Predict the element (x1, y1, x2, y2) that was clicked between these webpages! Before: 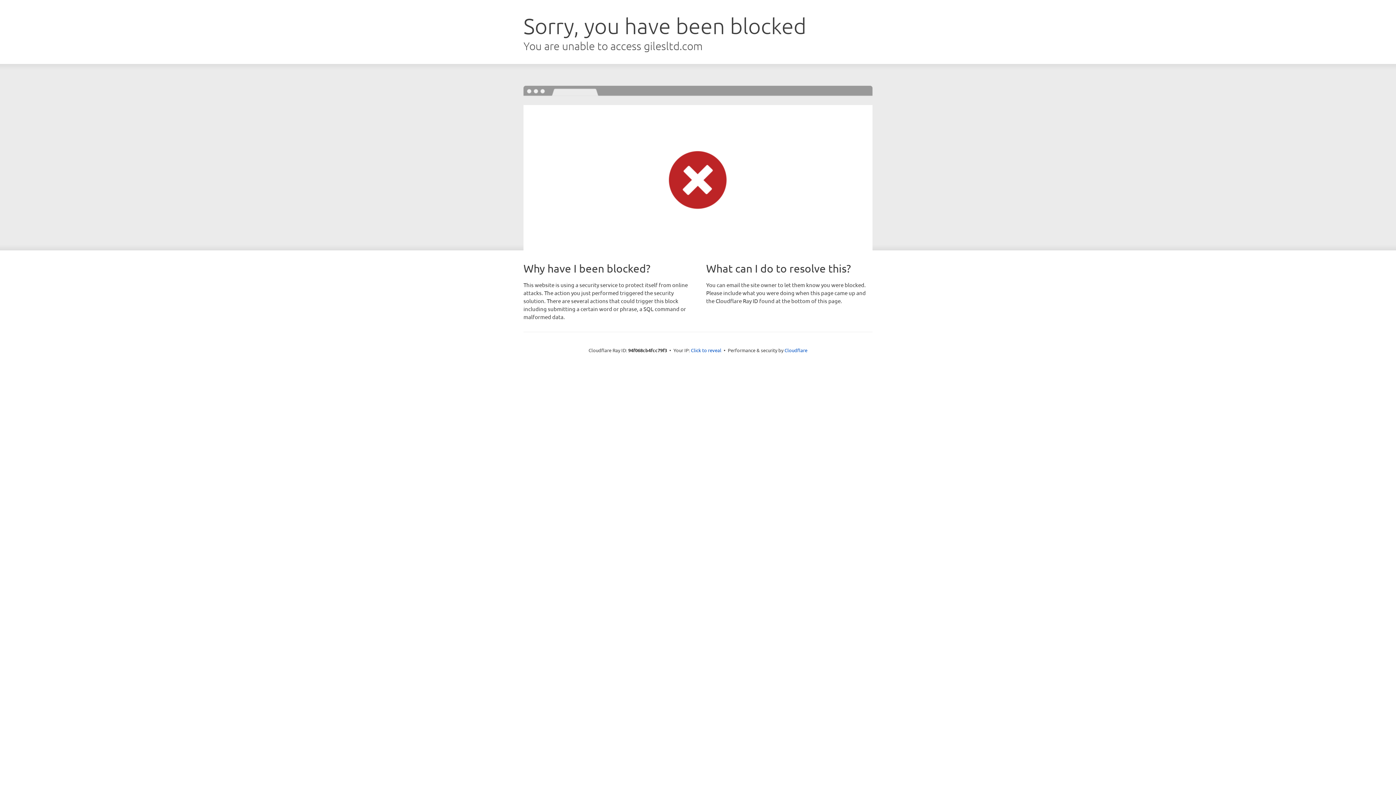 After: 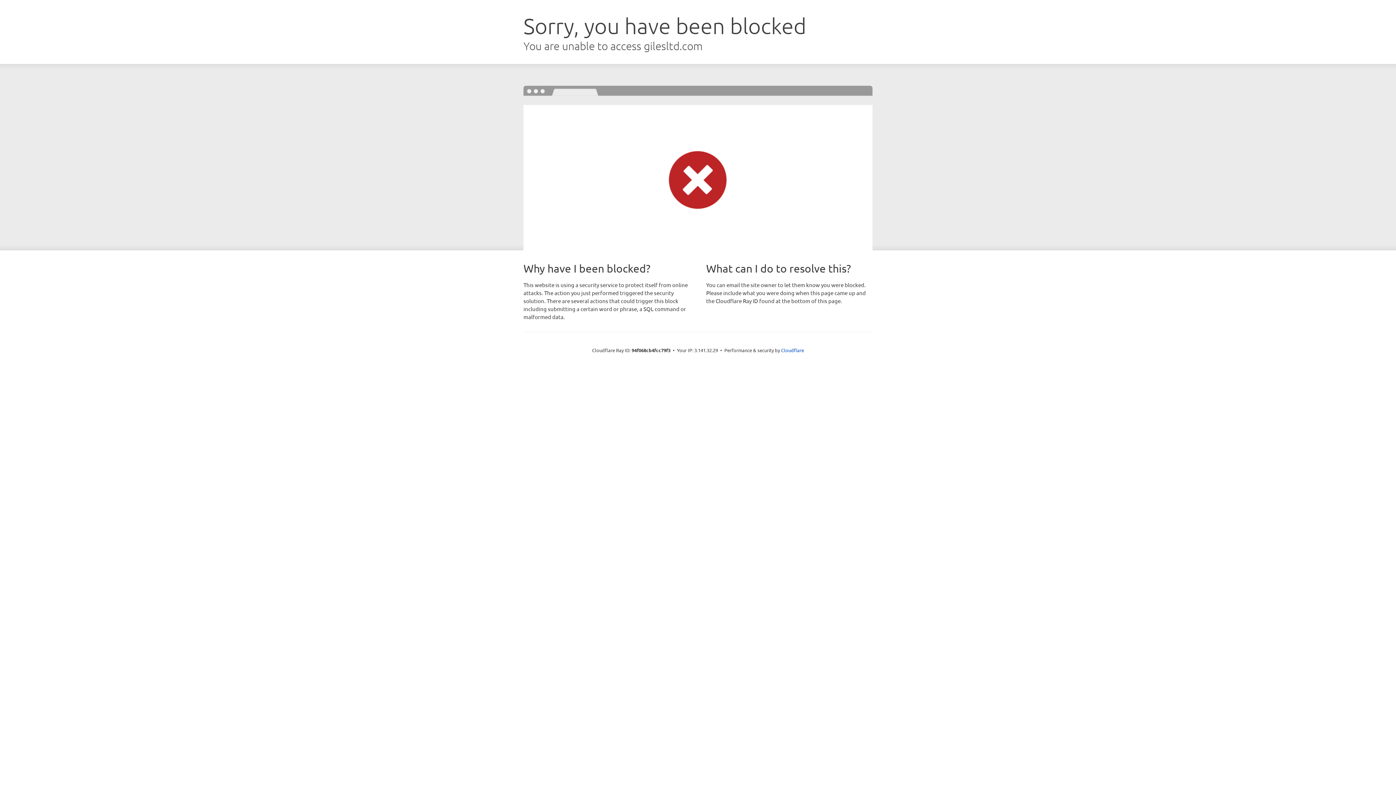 Action: label: Click to reveal bbox: (691, 346, 721, 353)